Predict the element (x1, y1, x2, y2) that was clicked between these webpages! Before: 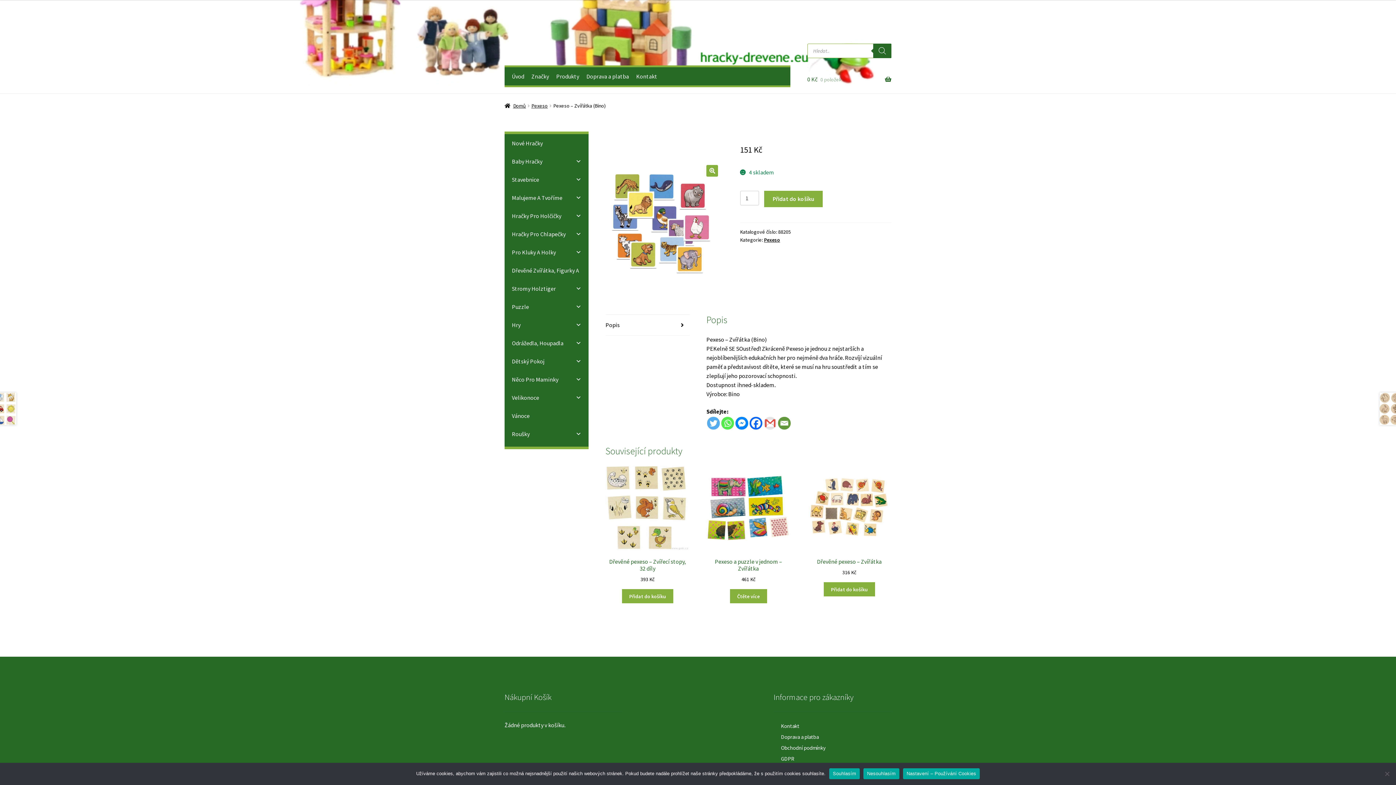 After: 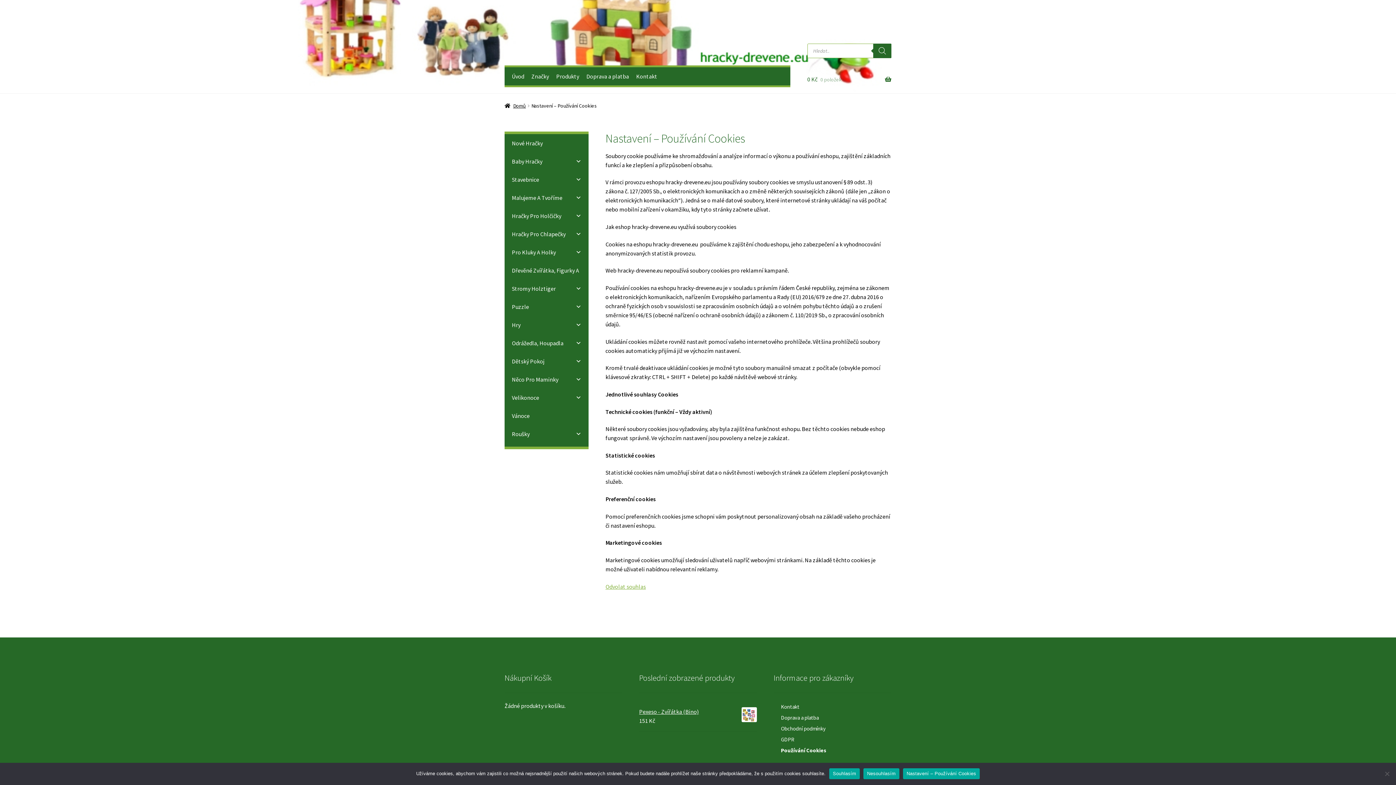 Action: bbox: (903, 768, 980, 779) label: Nastavení – Používání Cookies